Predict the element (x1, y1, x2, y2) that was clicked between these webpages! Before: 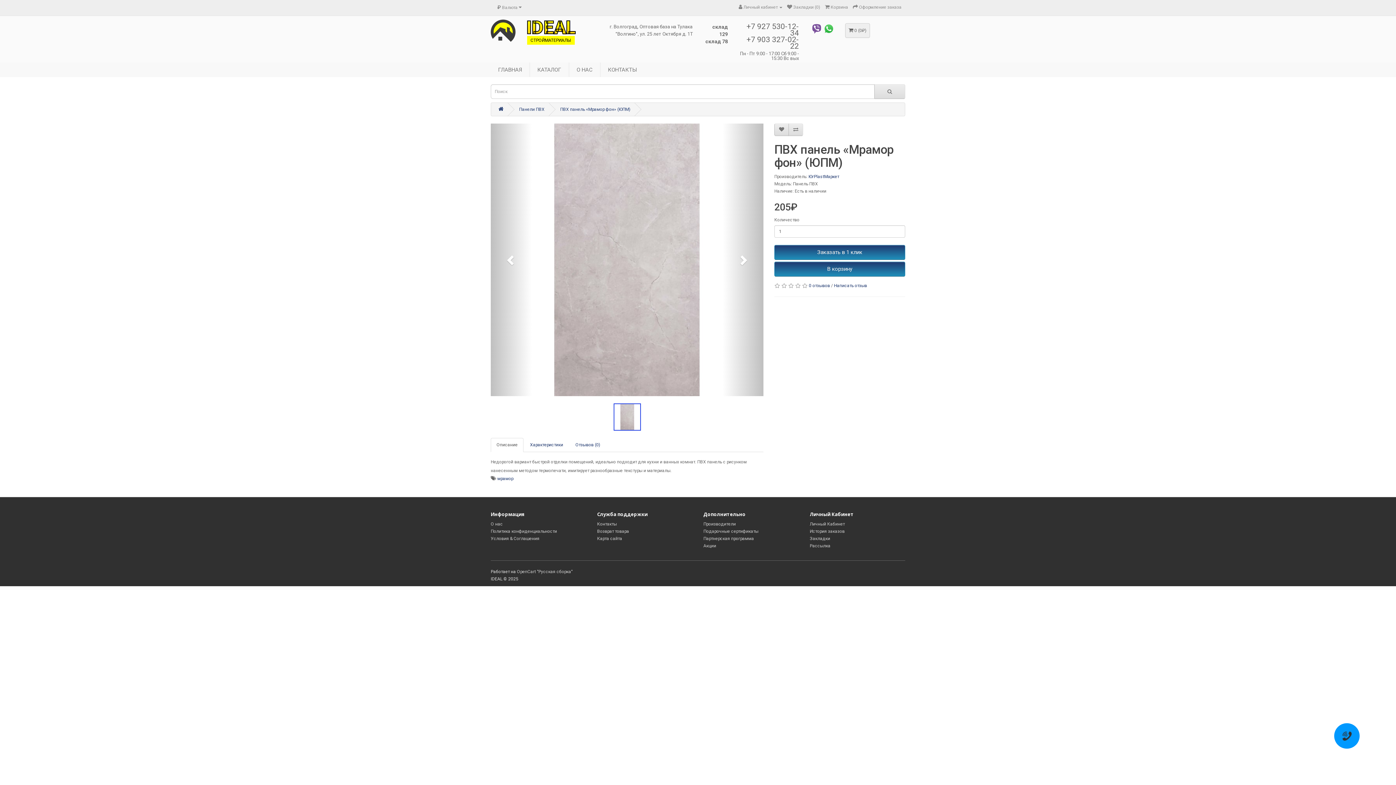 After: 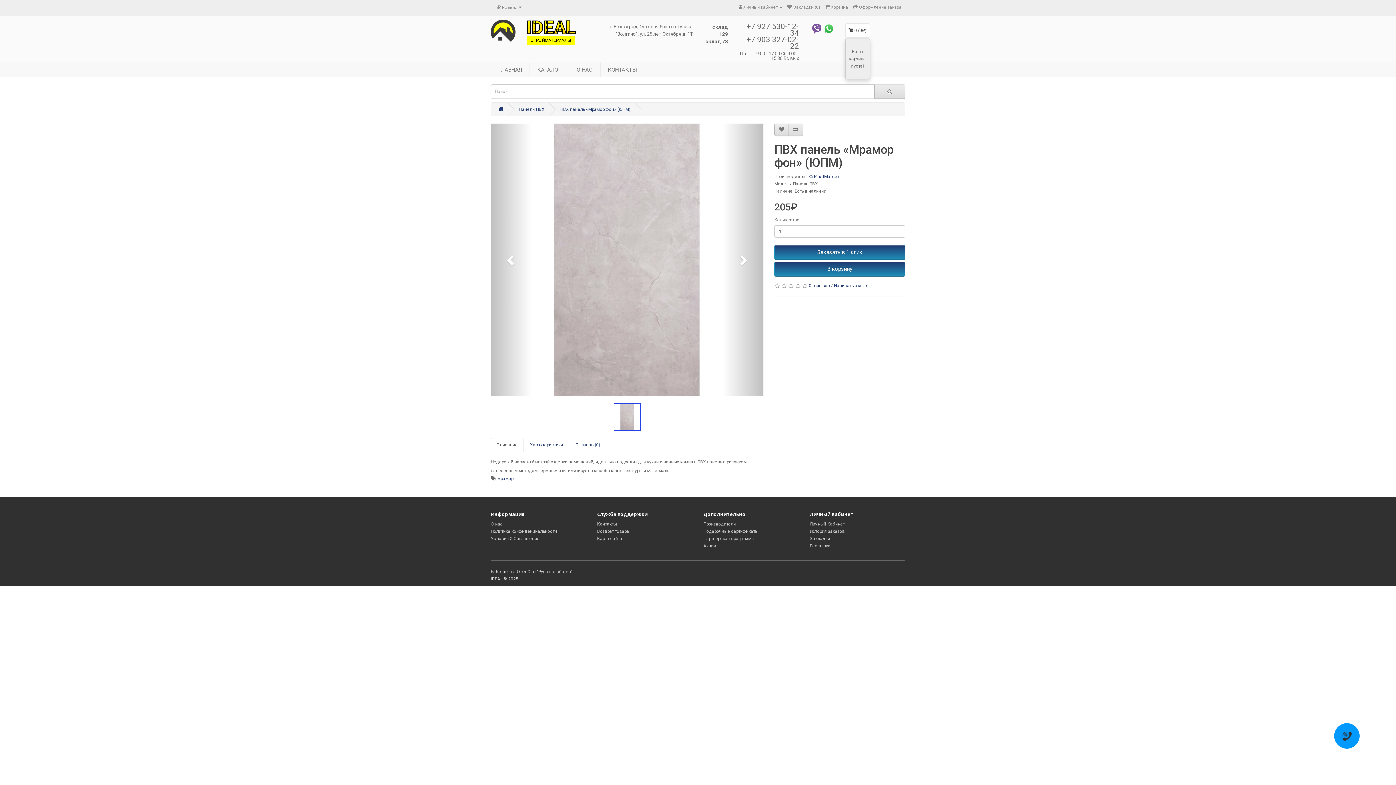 Action: bbox: (845, 23, 870, 37) label:  0 (0₽)